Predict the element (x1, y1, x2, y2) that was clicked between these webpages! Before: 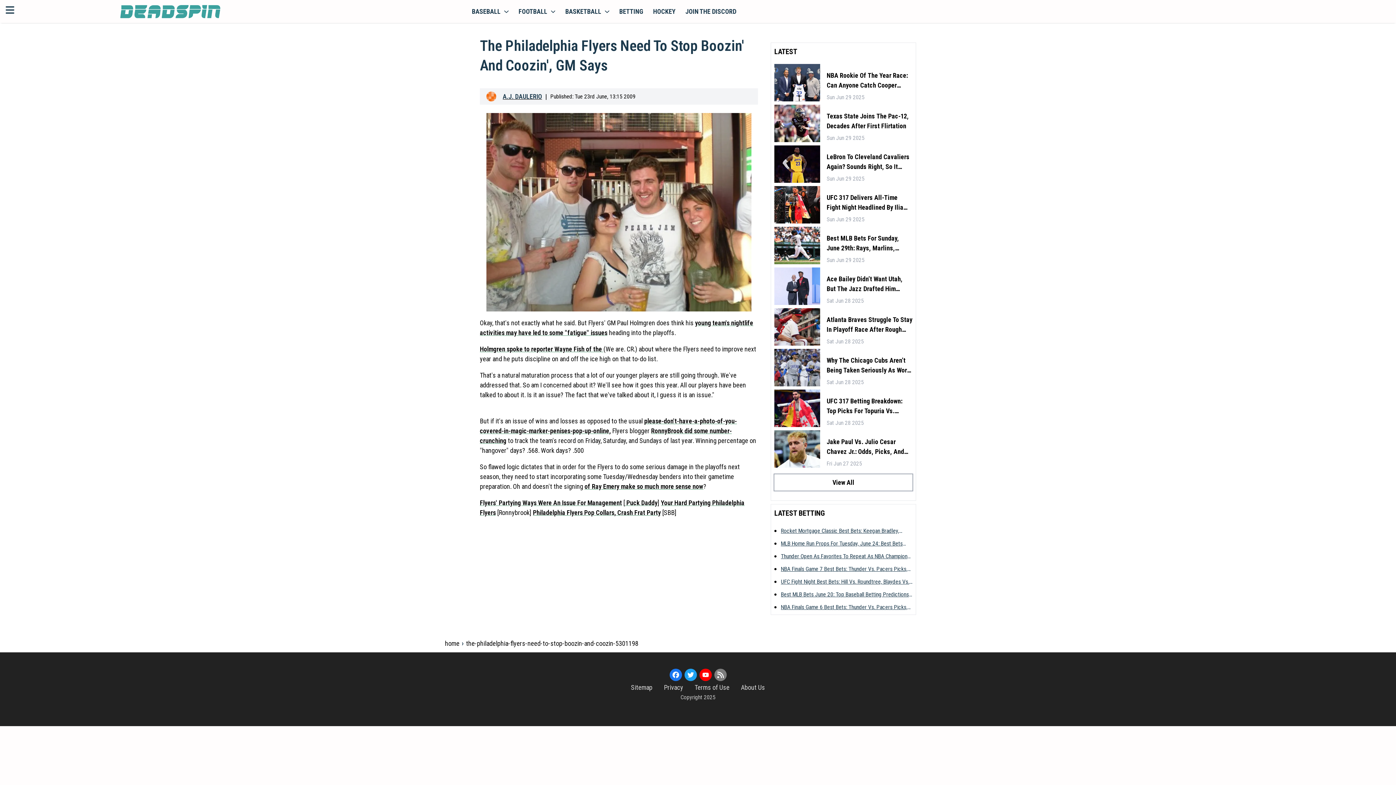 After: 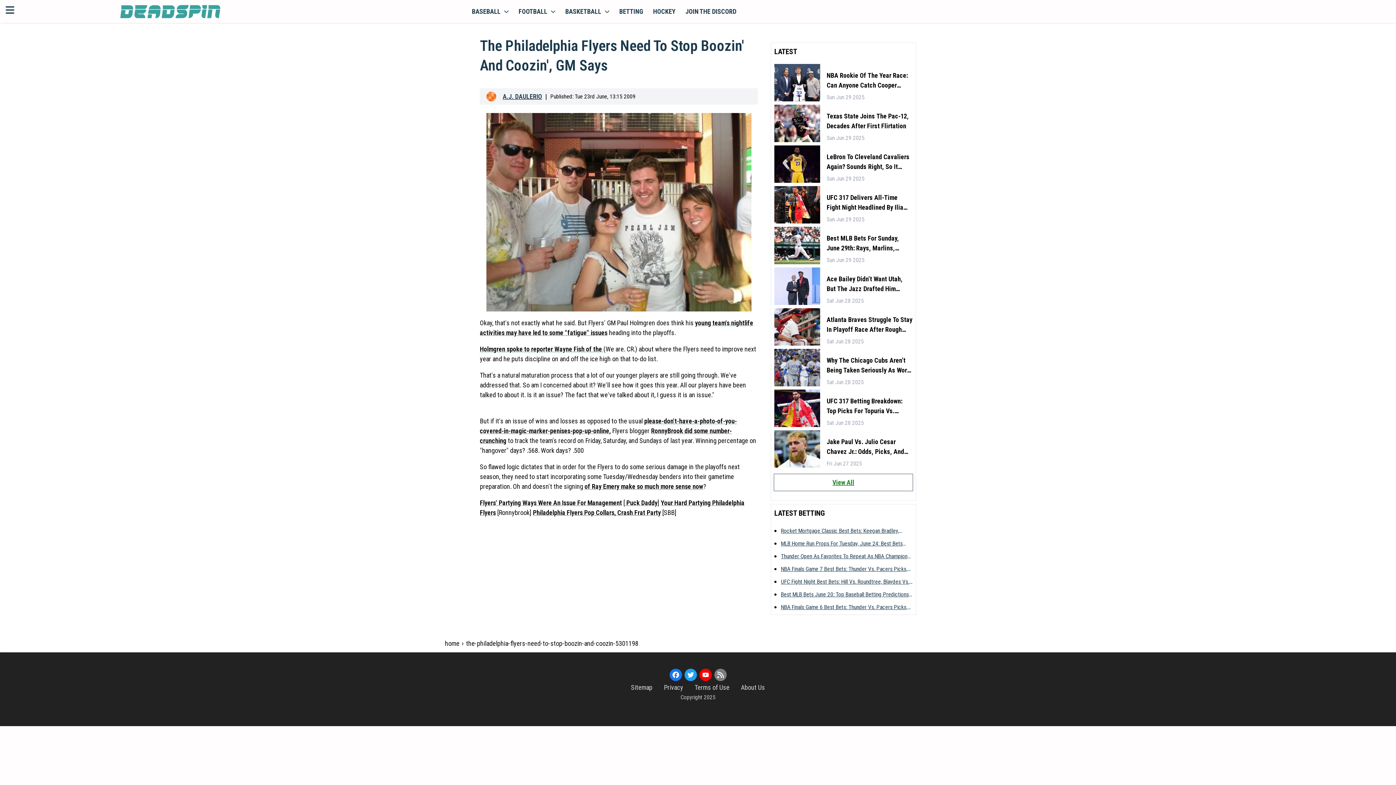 Action: label: View All bbox: (774, 474, 912, 490)